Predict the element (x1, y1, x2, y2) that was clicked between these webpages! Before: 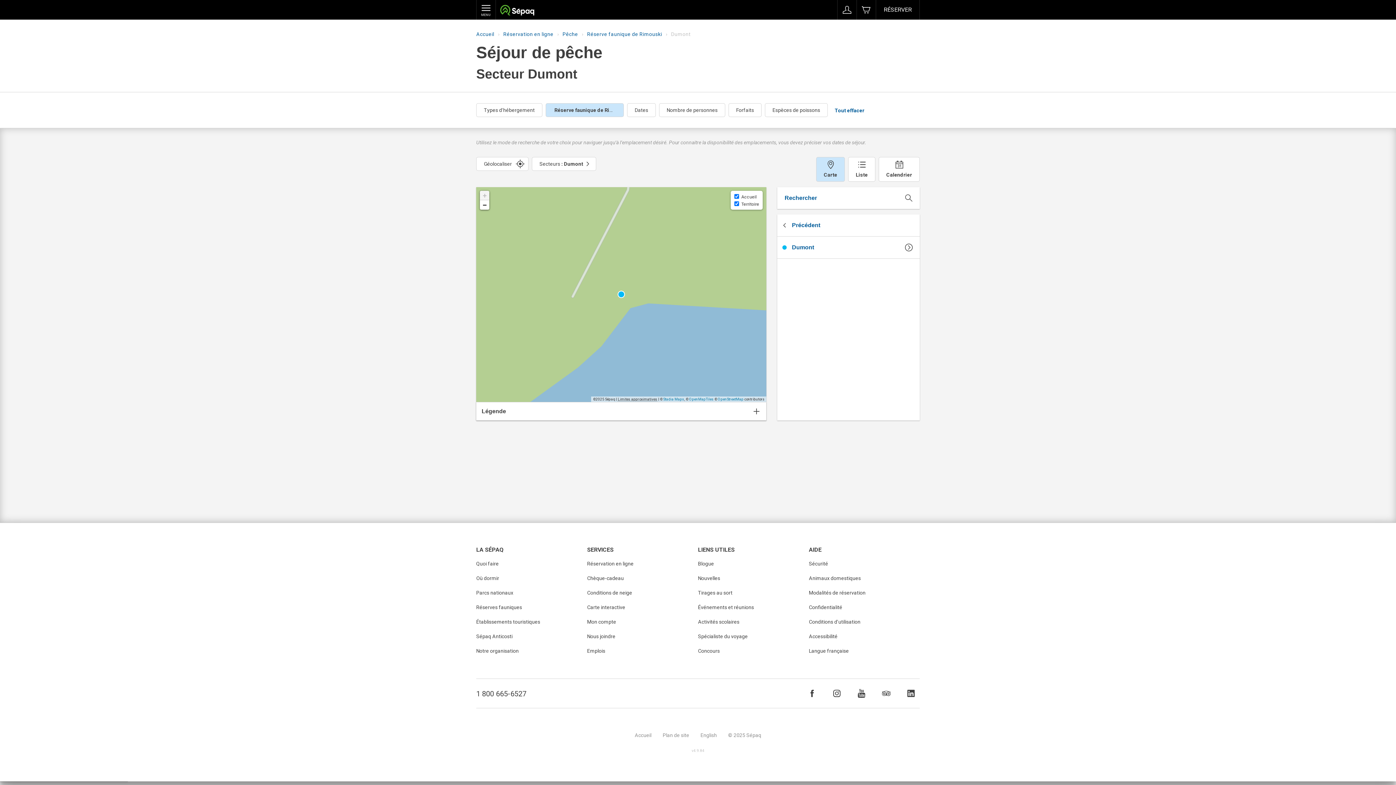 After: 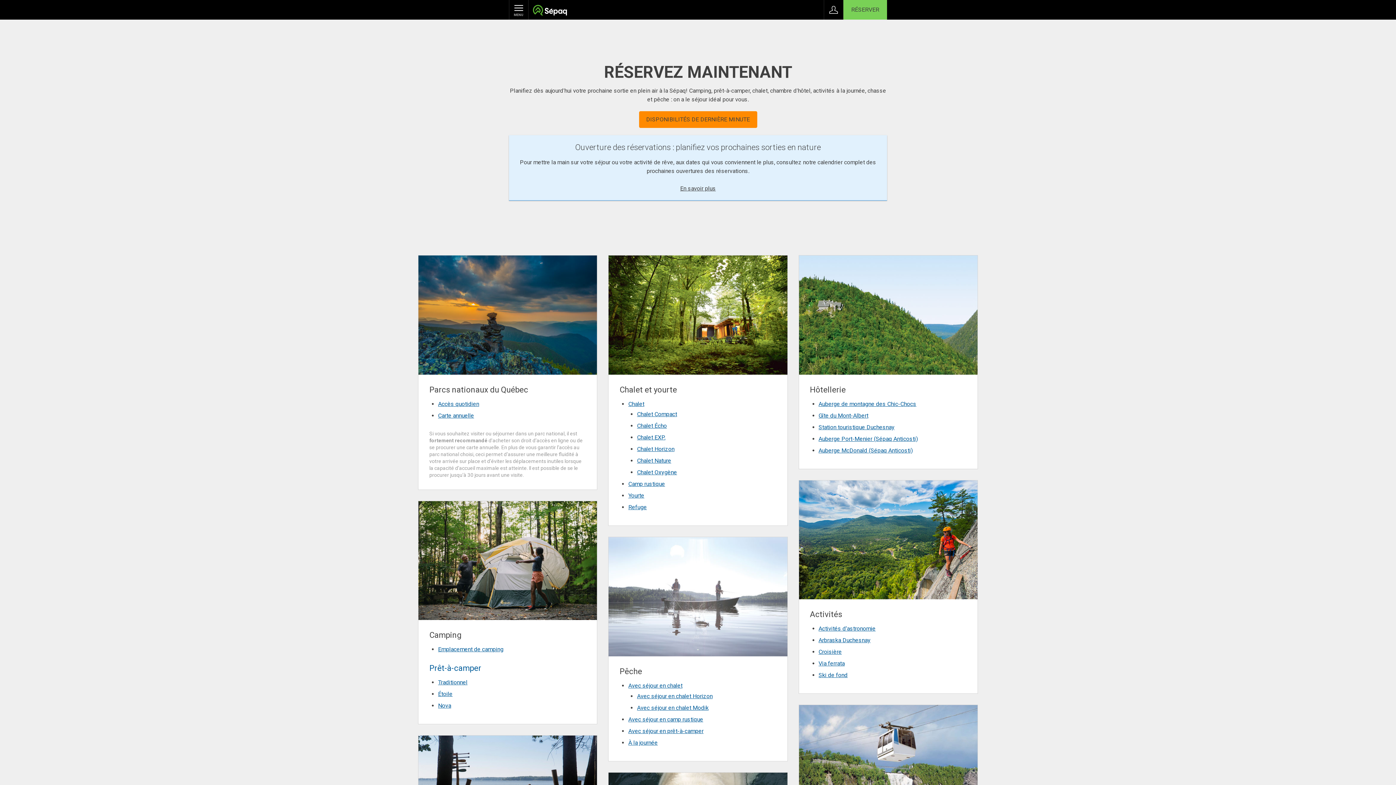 Action: bbox: (876, 0, 920, 19) label: RÉSERVER